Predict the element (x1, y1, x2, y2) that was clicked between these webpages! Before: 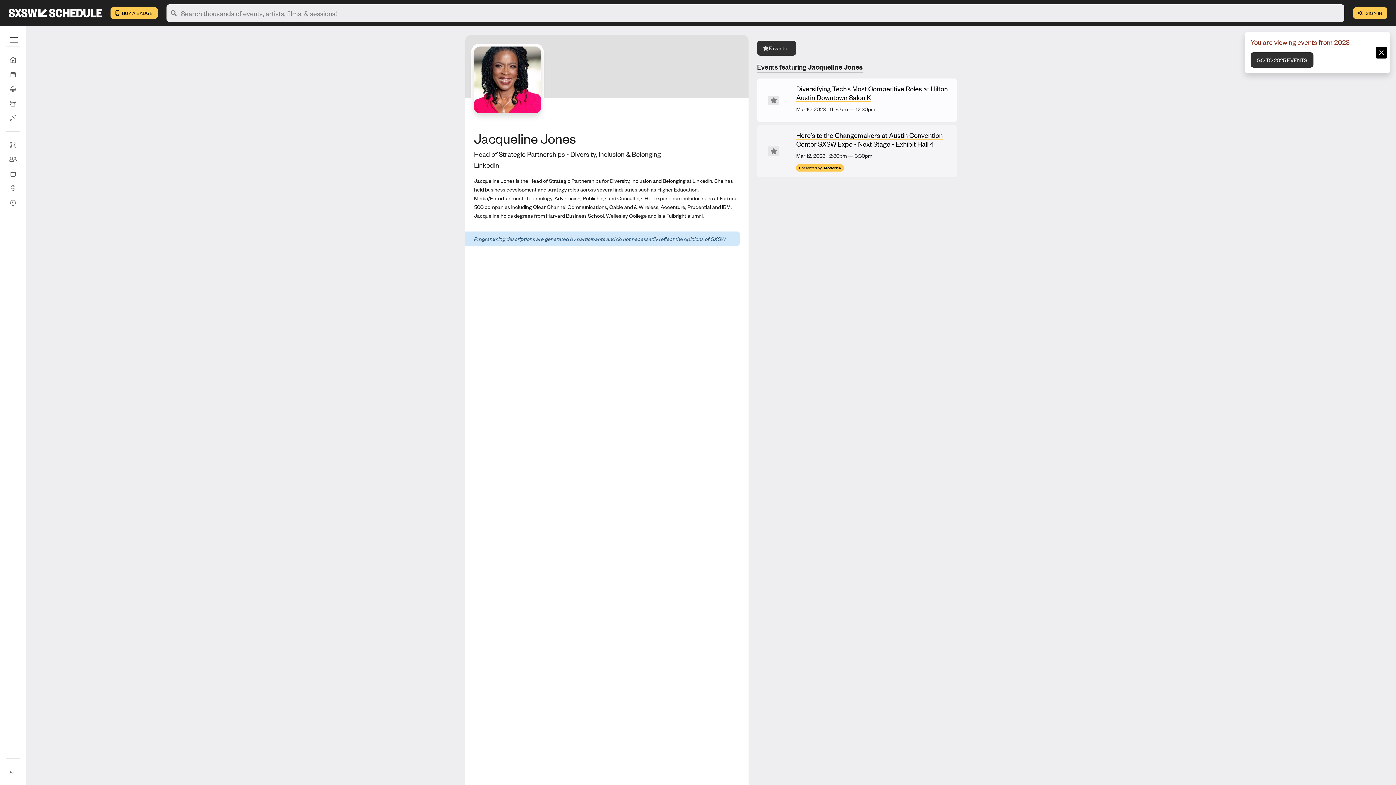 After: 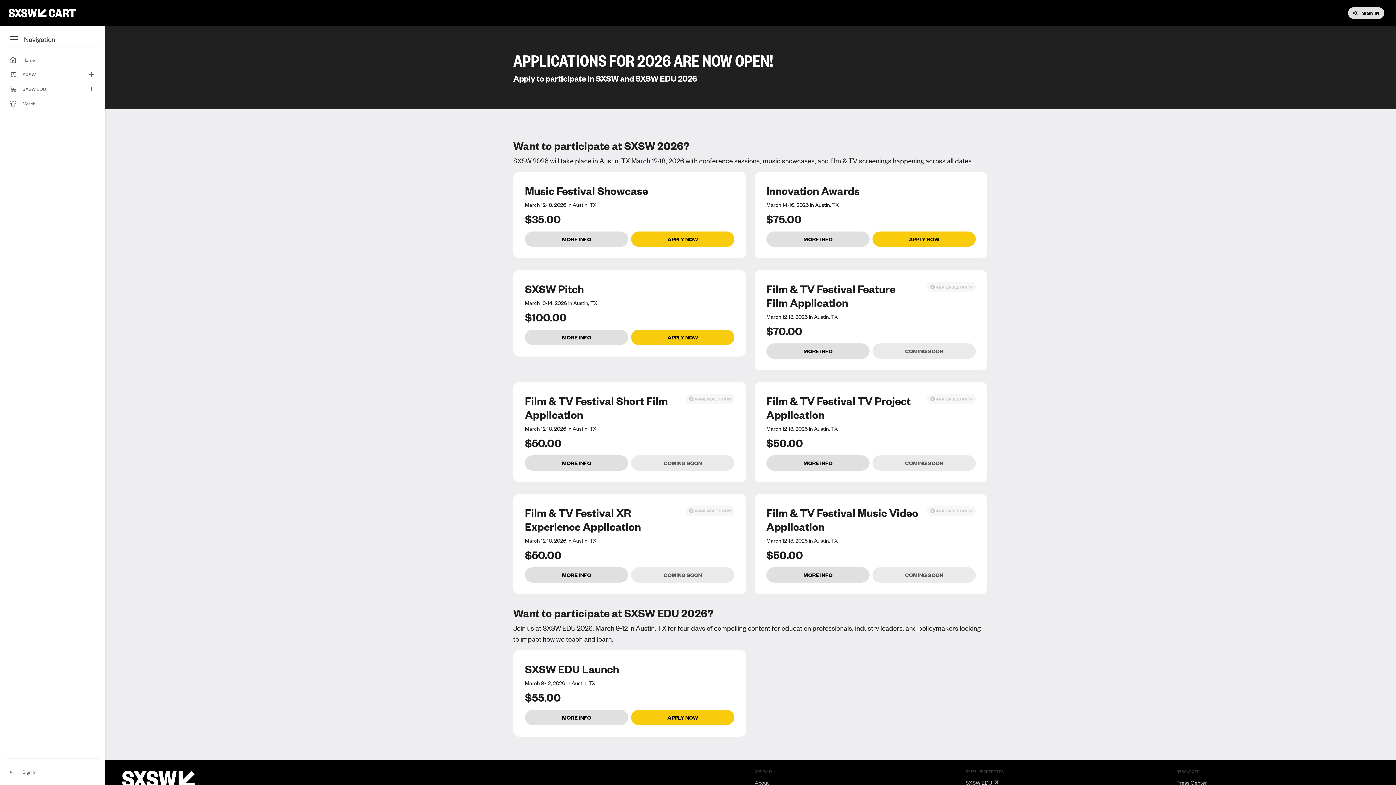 Action: label:  BUY A BADGE bbox: (110, 7, 157, 18)